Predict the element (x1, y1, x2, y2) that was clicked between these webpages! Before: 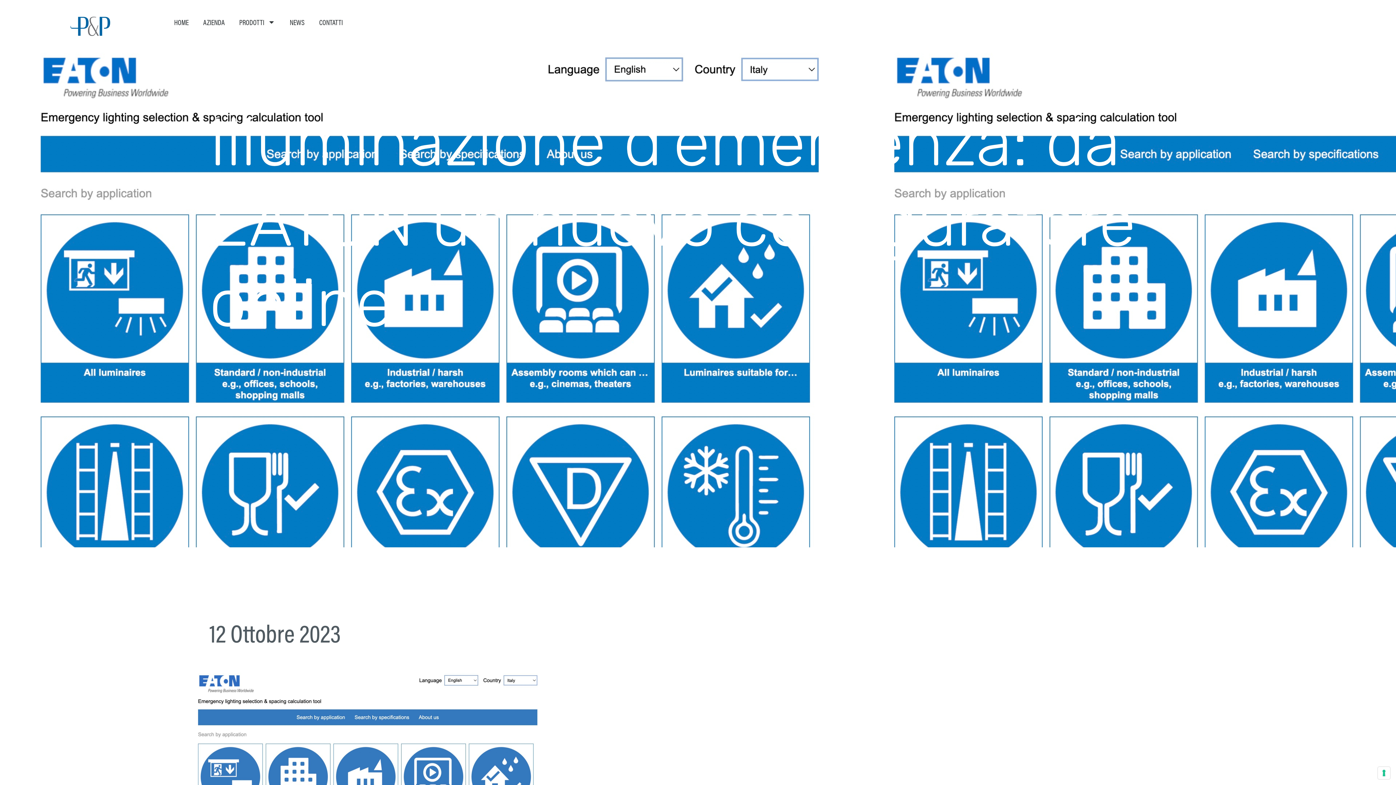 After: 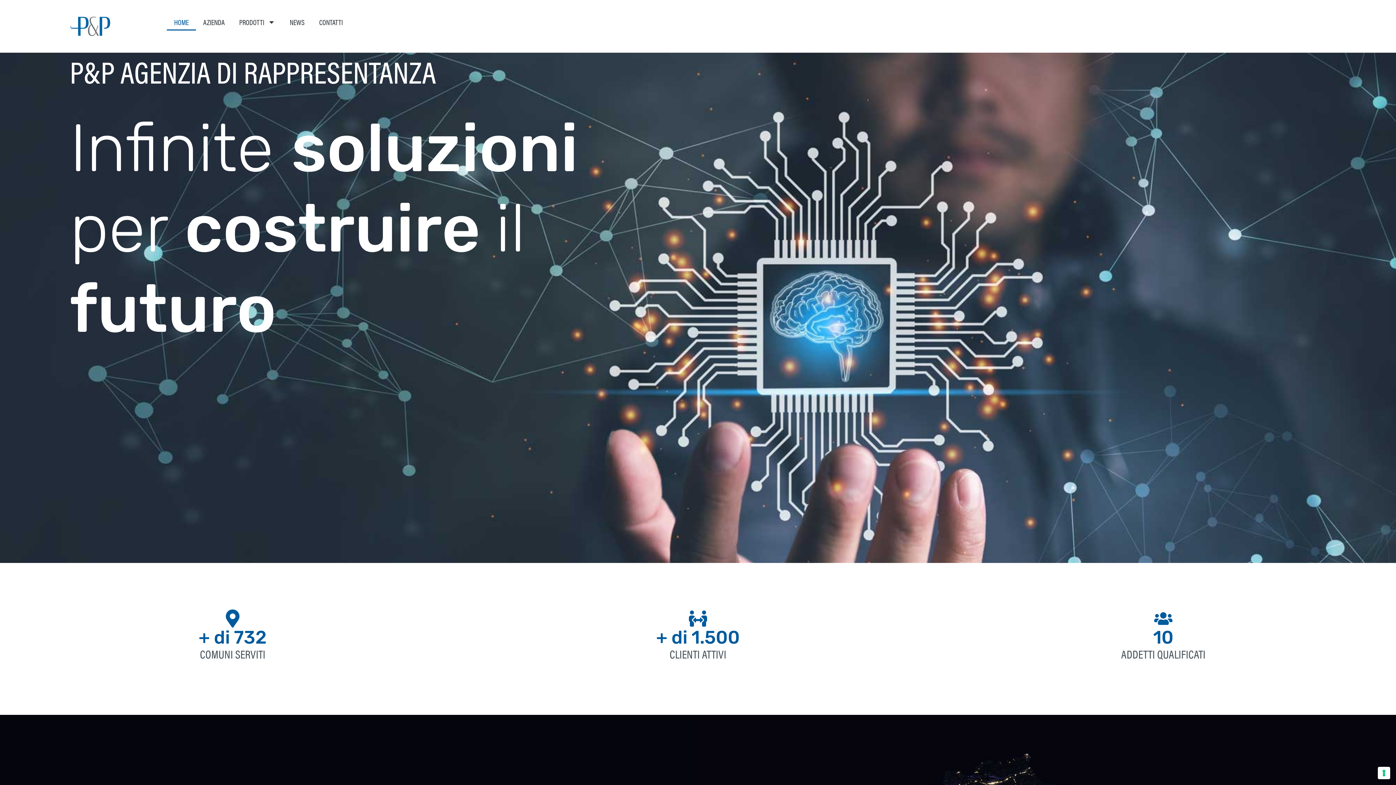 Action: bbox: (69, 13, 166, 38)